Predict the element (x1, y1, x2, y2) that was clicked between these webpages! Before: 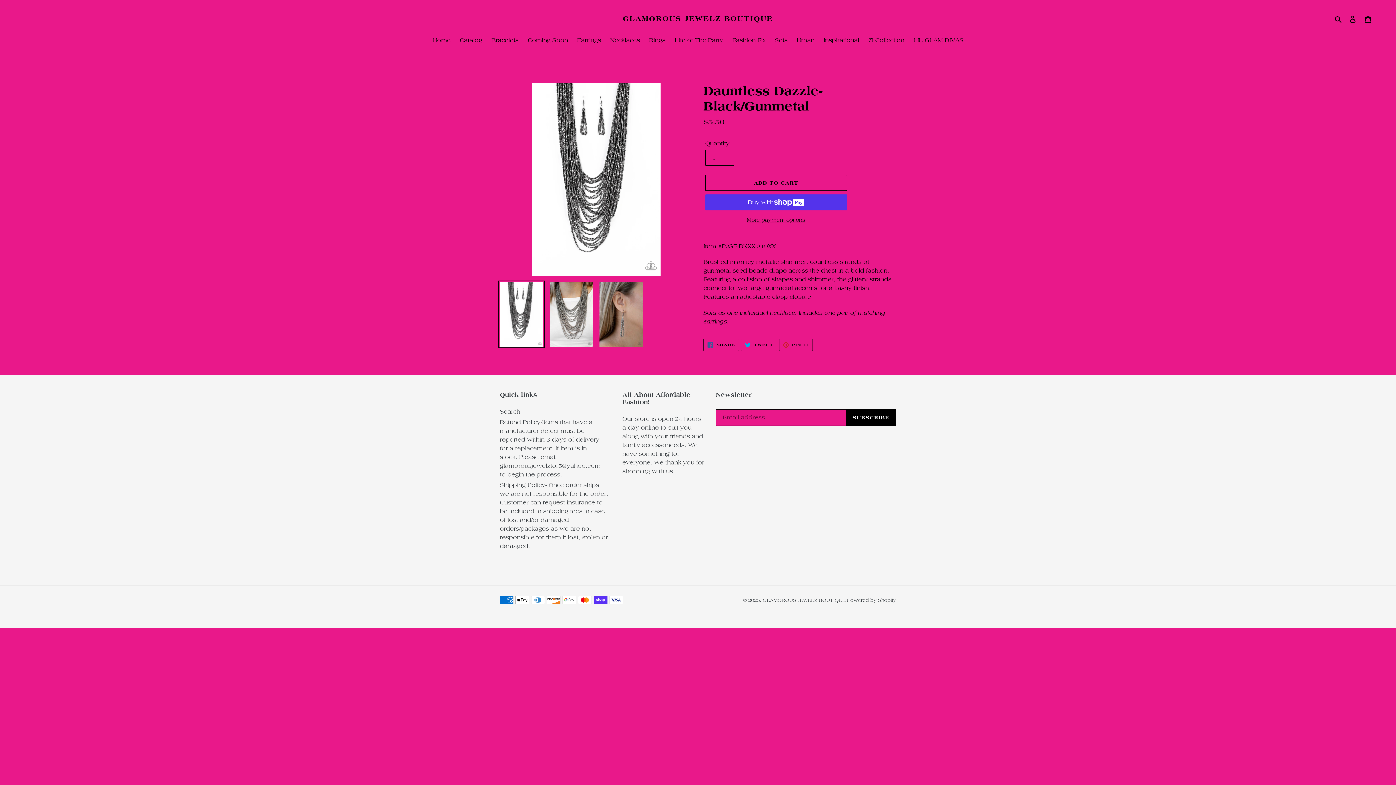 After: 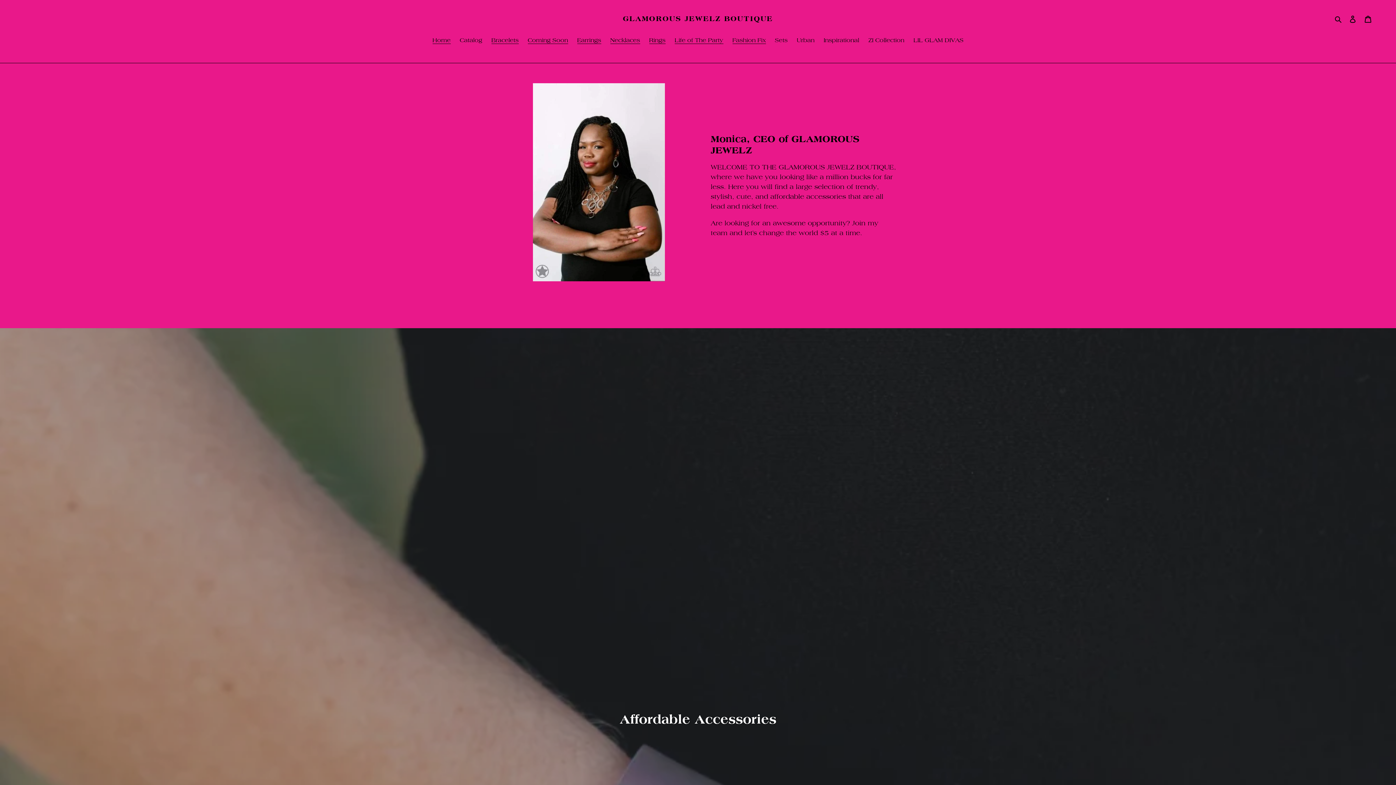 Action: label: Fashion Fix bbox: (728, 36, 769, 45)